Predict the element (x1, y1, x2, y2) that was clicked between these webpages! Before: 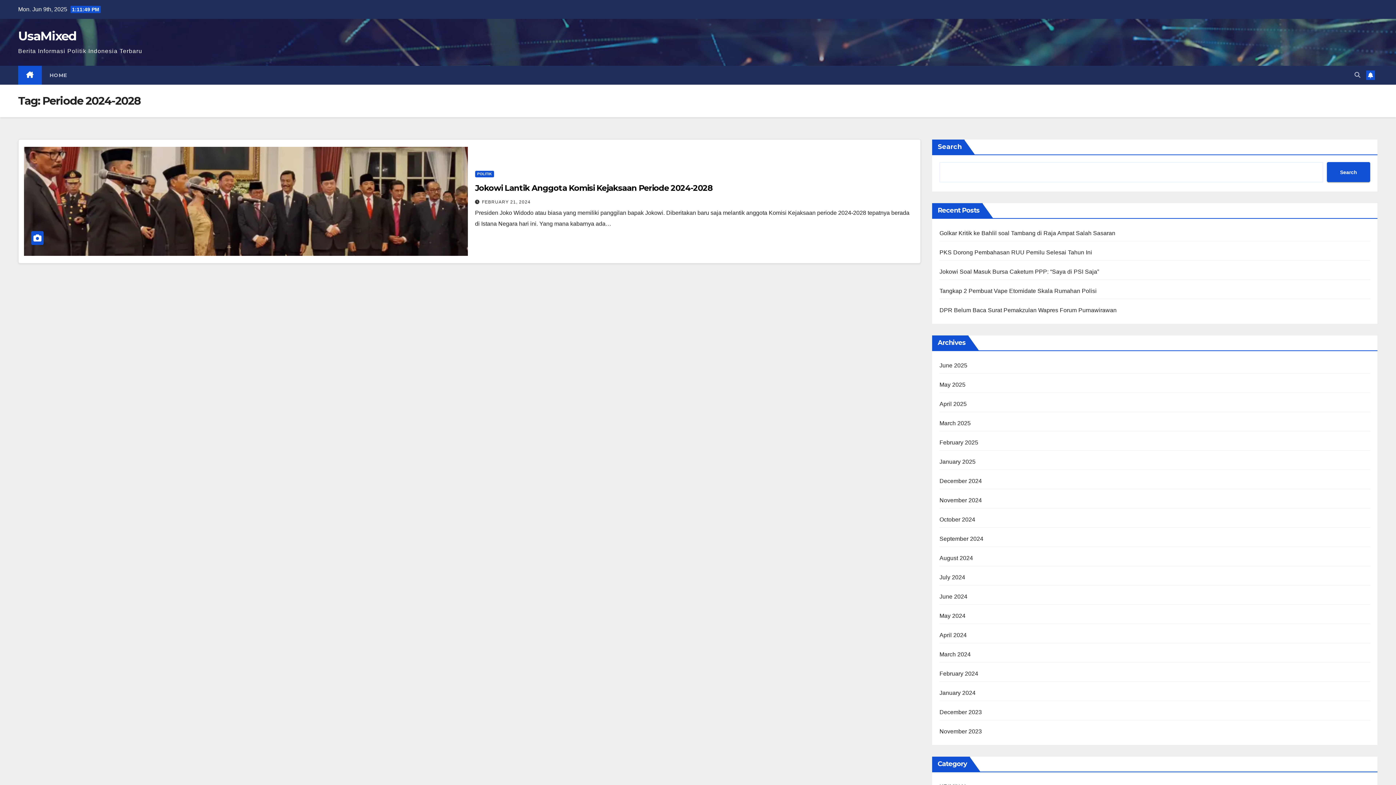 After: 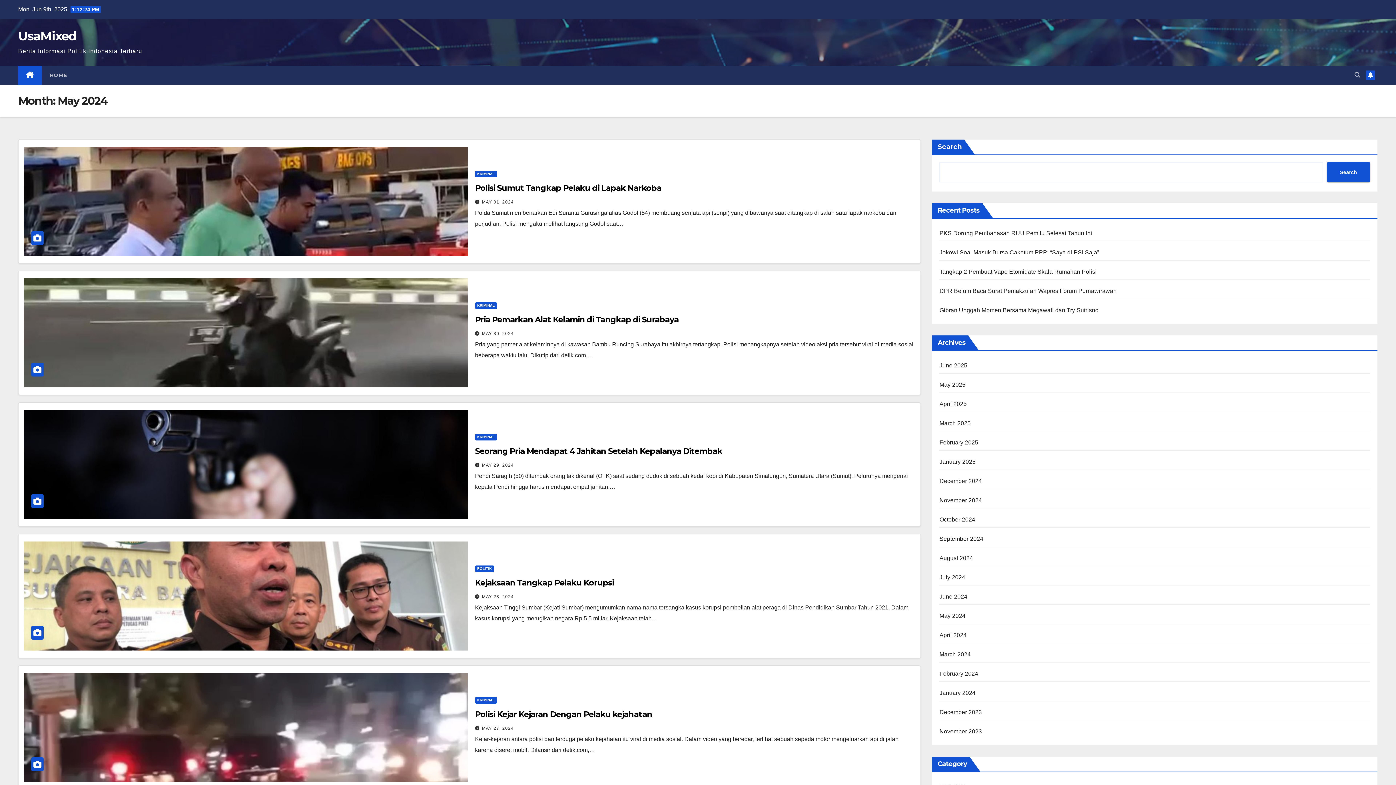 Action: label: May 2024 bbox: (939, 613, 965, 619)